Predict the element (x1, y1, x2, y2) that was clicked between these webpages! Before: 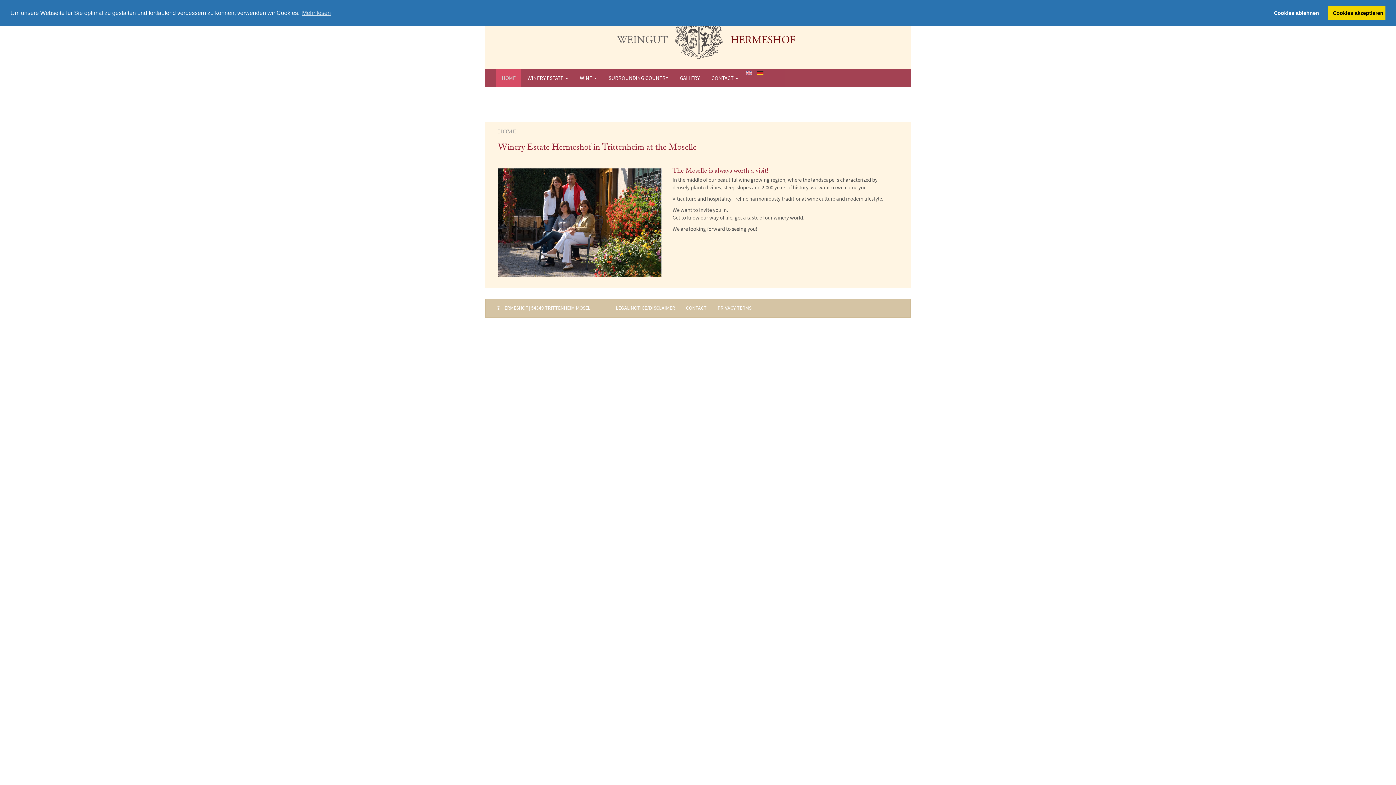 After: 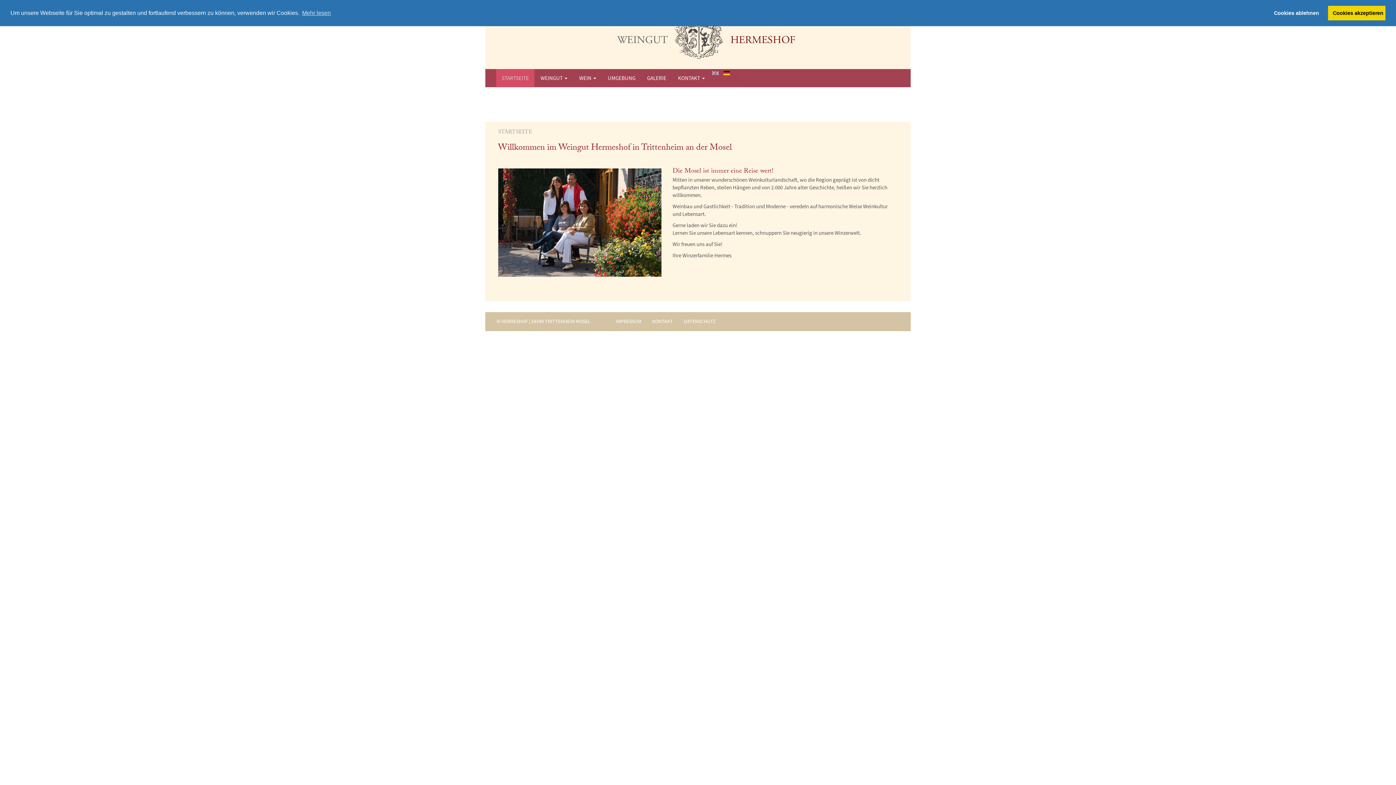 Action: bbox: (757, 69, 763, 76)